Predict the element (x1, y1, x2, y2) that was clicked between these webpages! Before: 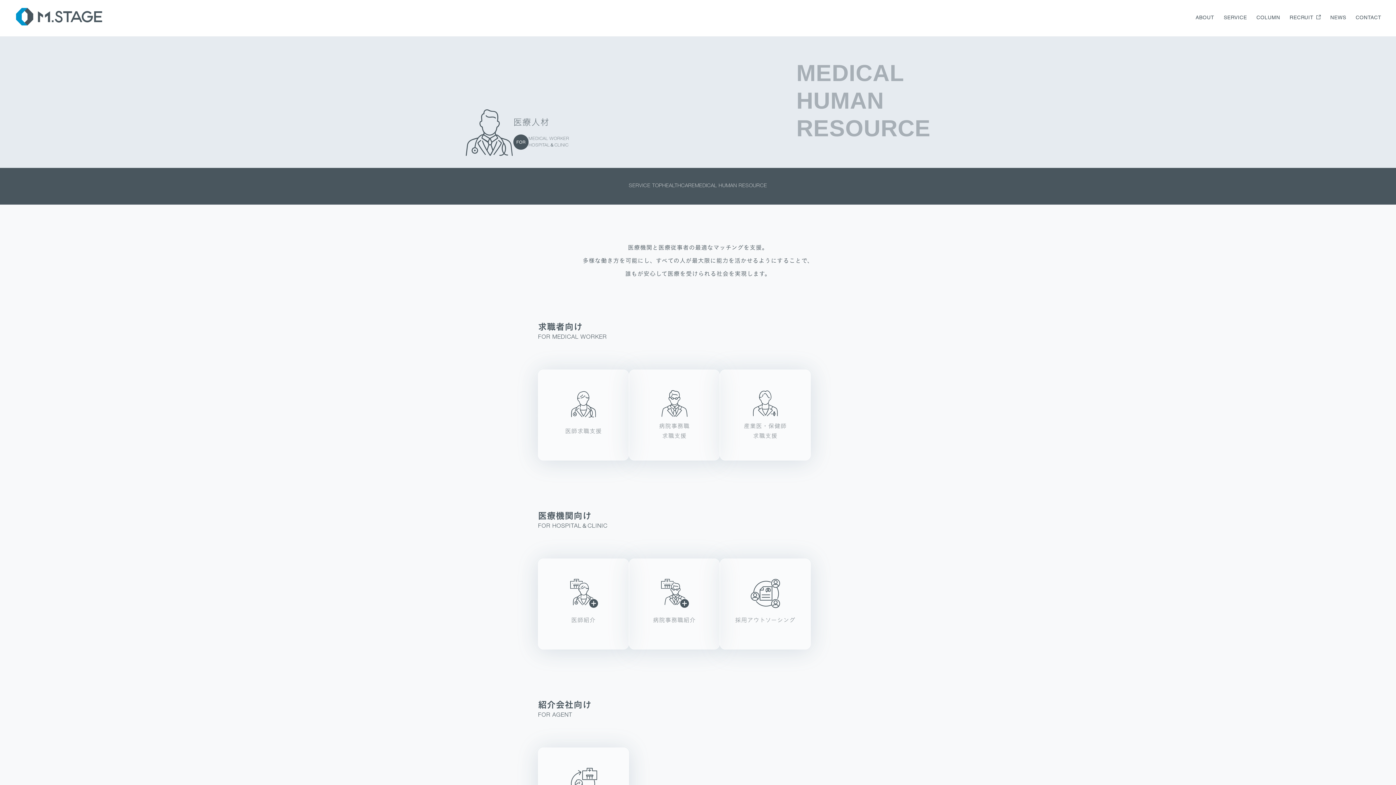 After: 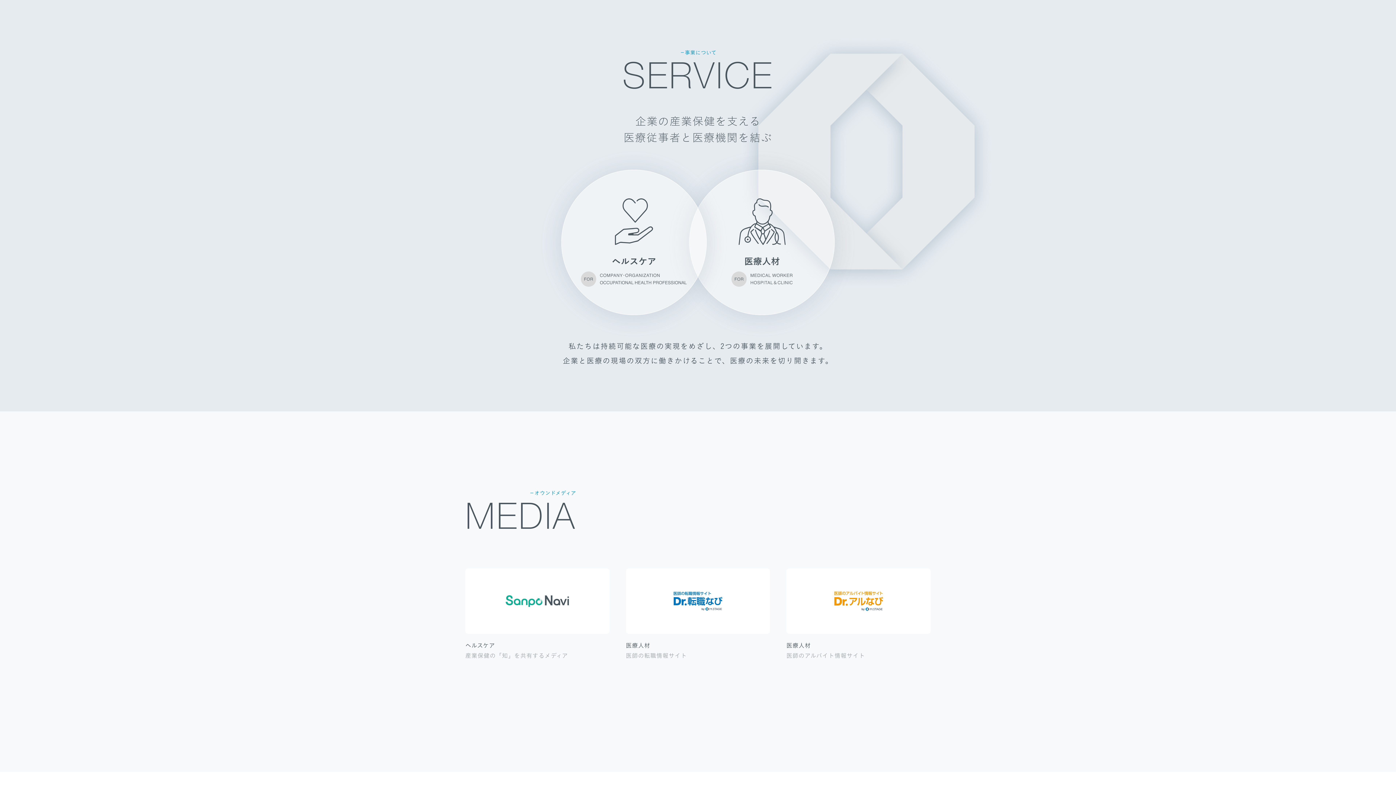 Action: label: SERVICE TOP bbox: (629, 183, 662, 188)